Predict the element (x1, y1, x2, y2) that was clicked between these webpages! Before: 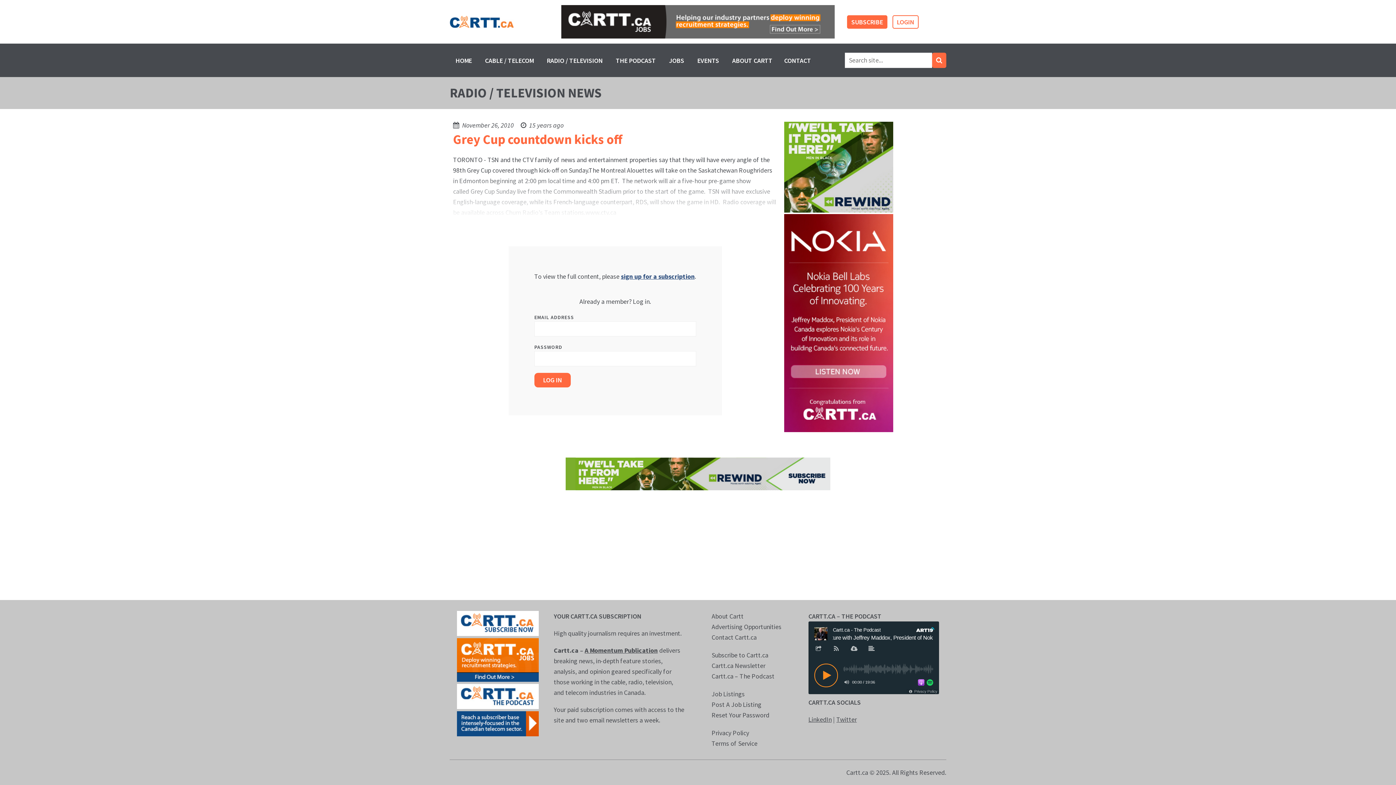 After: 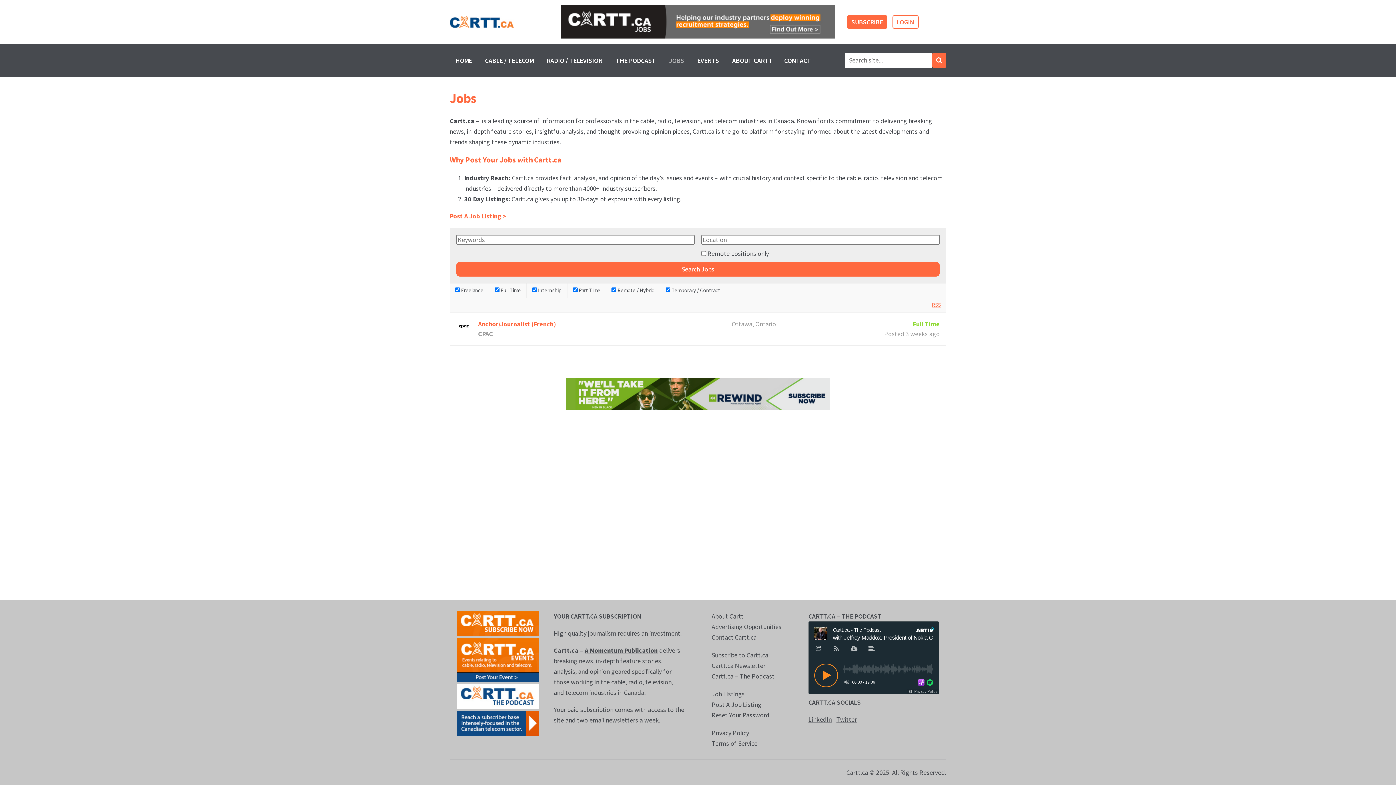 Action: bbox: (711, 689, 794, 699) label: Job Listings